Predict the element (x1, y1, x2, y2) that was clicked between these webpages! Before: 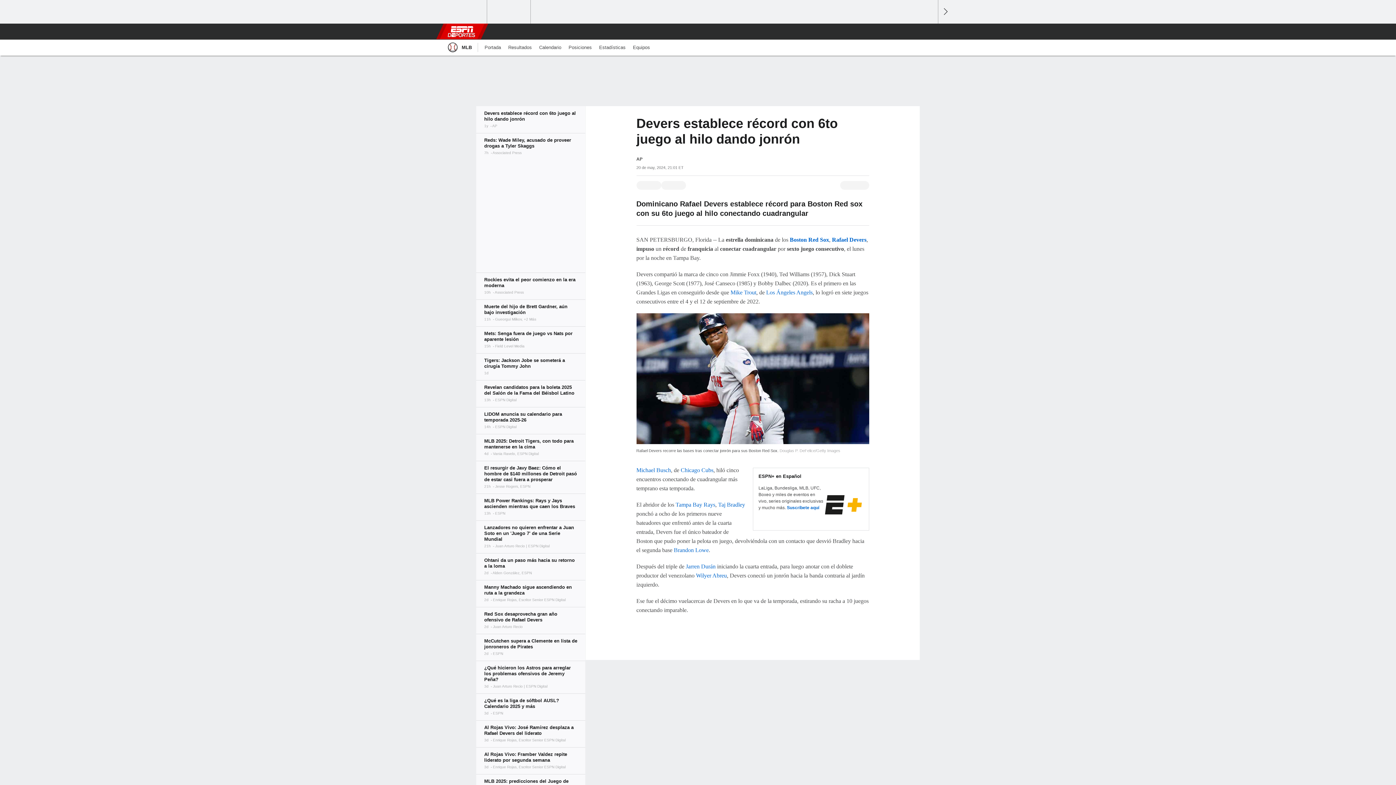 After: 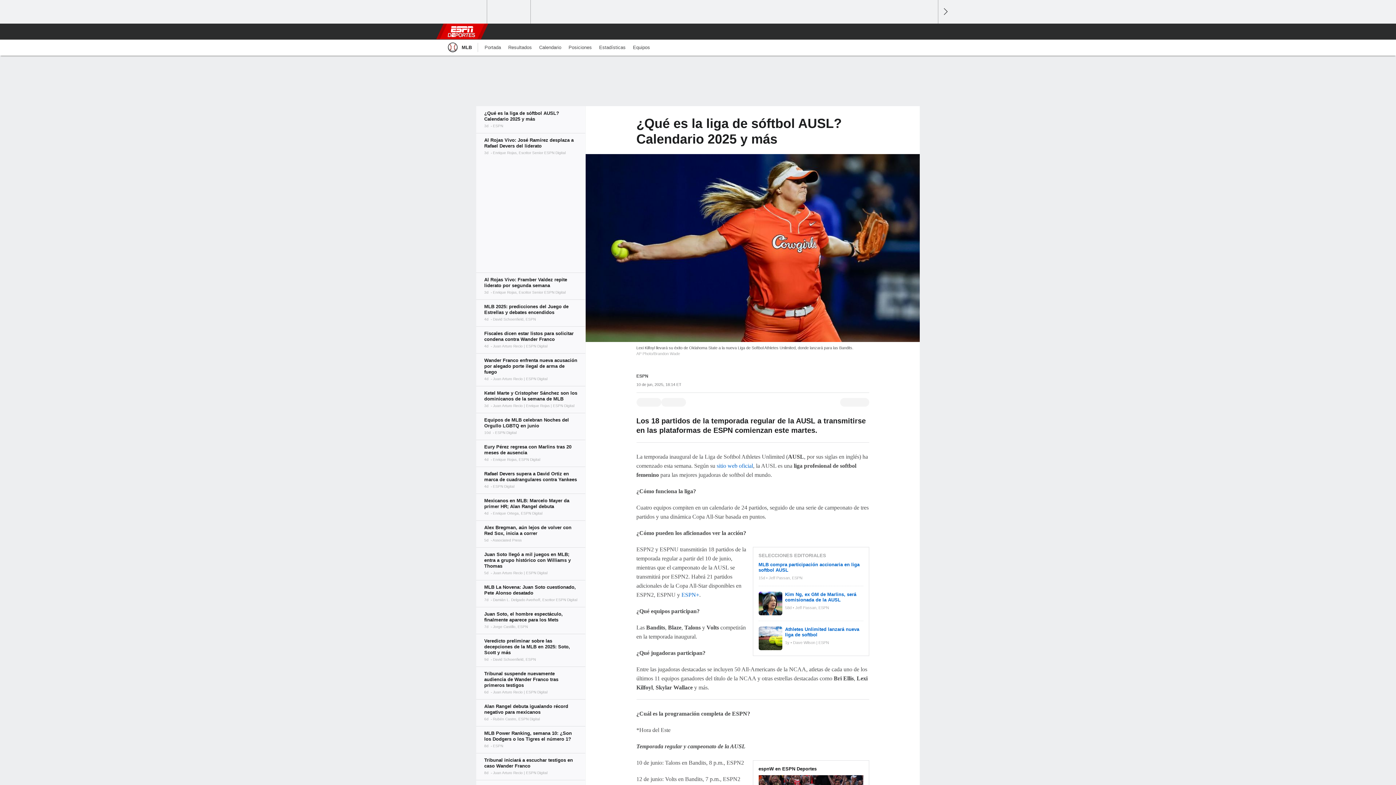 Action: bbox: (476, 693, 585, 720)